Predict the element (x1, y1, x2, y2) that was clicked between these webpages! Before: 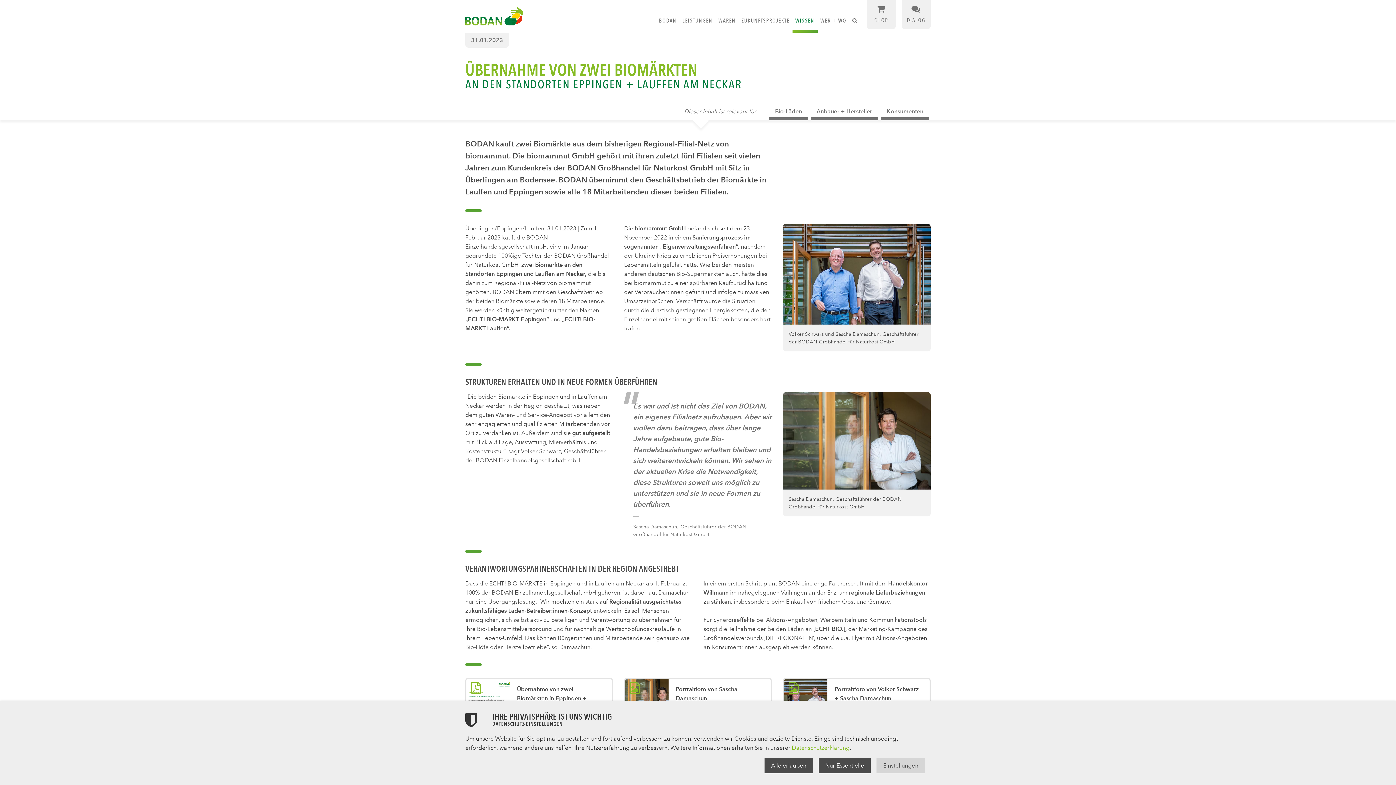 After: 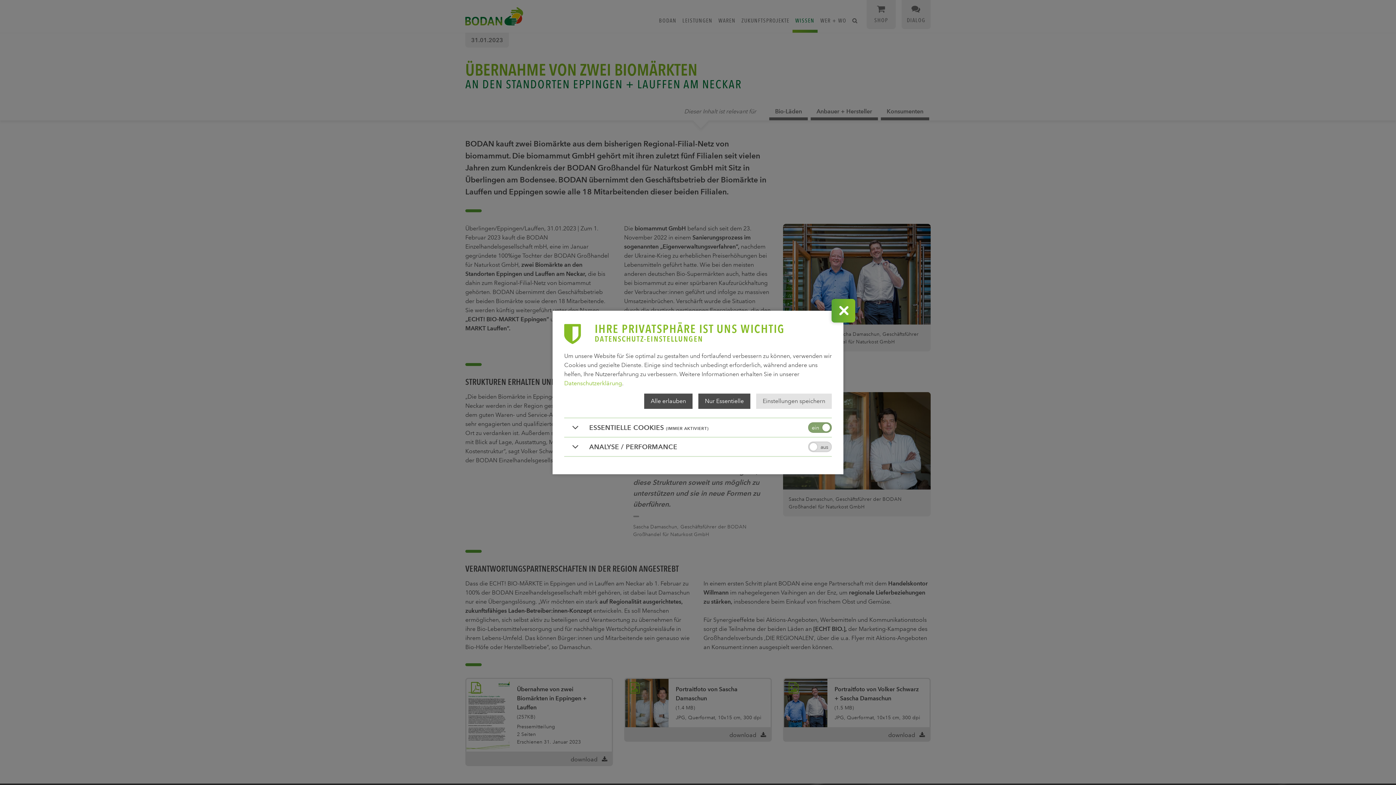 Action: label: Einstellungen bbox: (876, 758, 925, 773)